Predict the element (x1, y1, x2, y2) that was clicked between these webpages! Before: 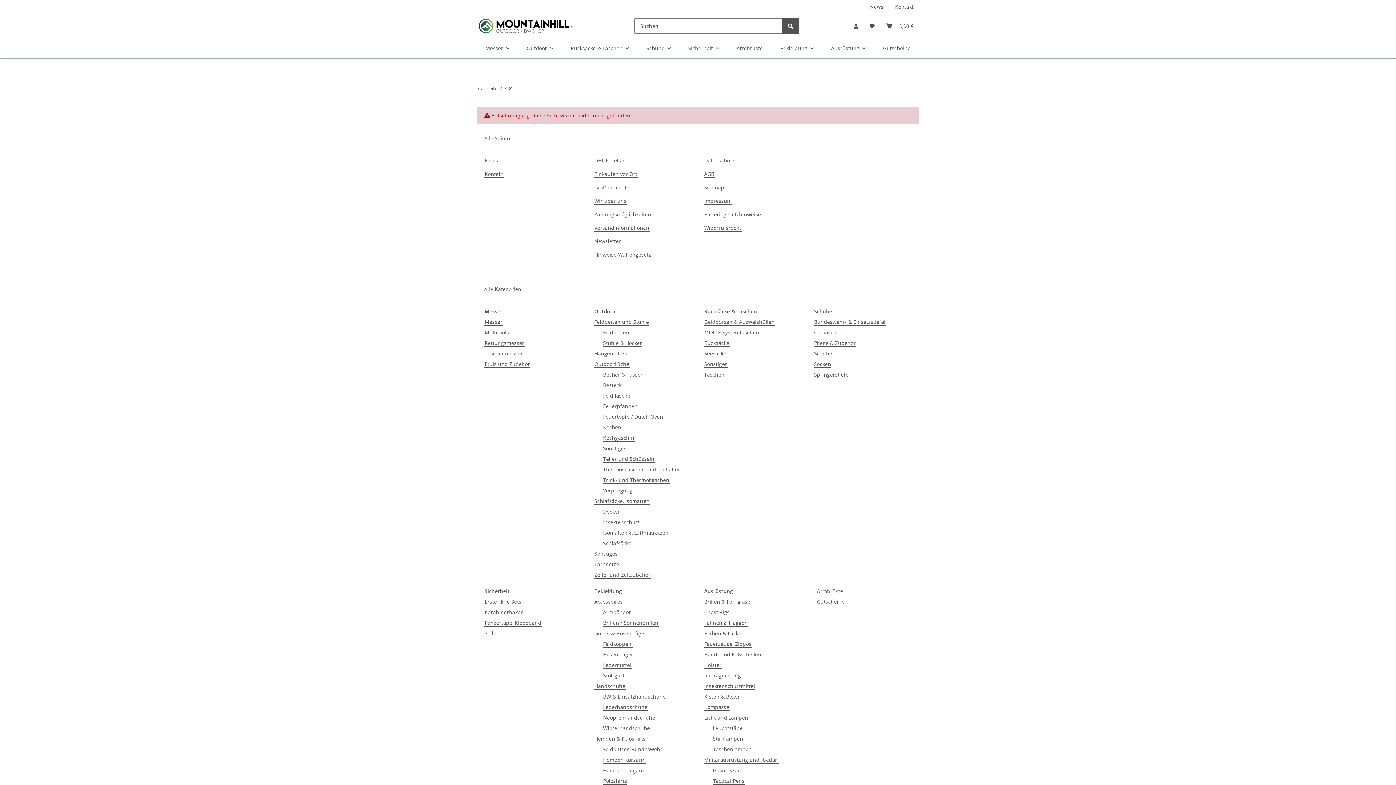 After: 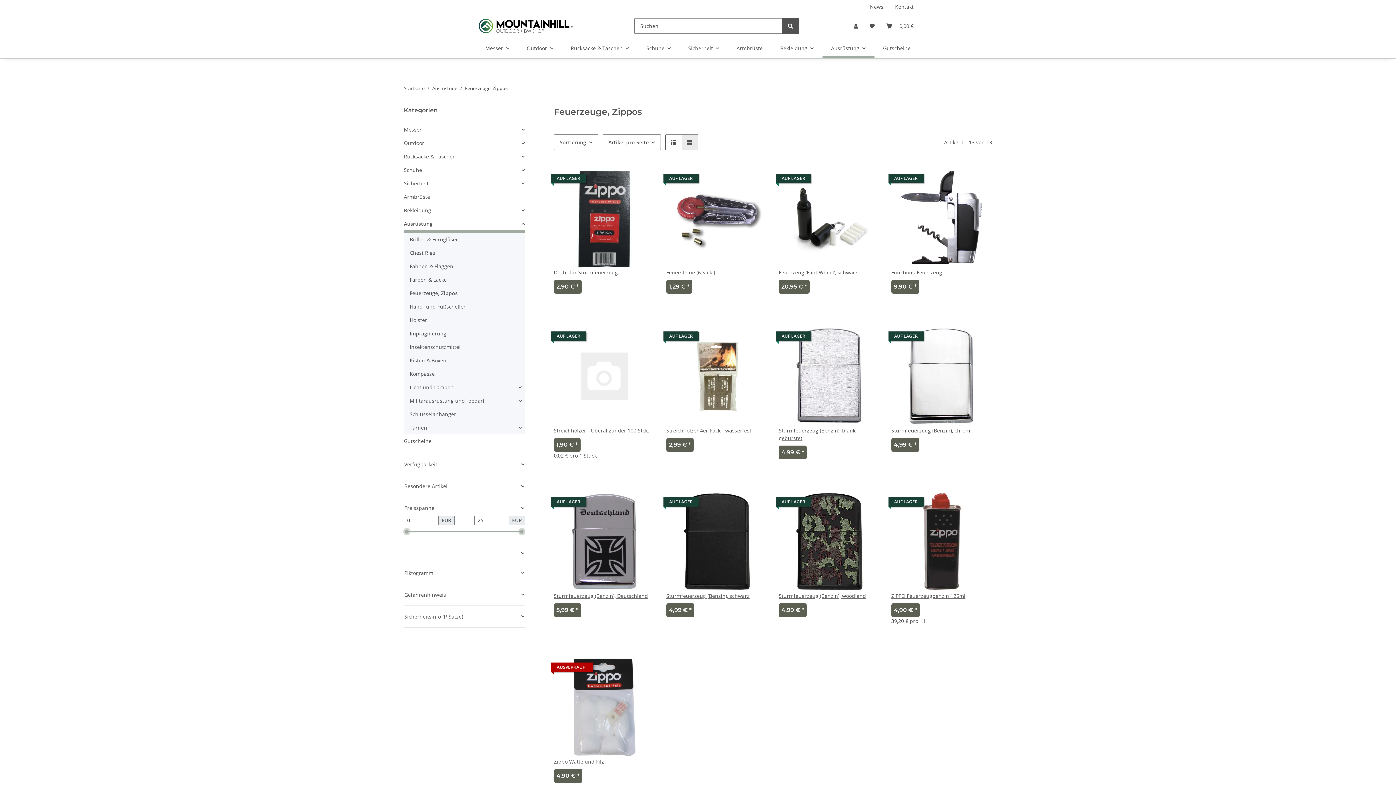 Action: label: Feuerzeuge, Zippos bbox: (704, 640, 752, 648)